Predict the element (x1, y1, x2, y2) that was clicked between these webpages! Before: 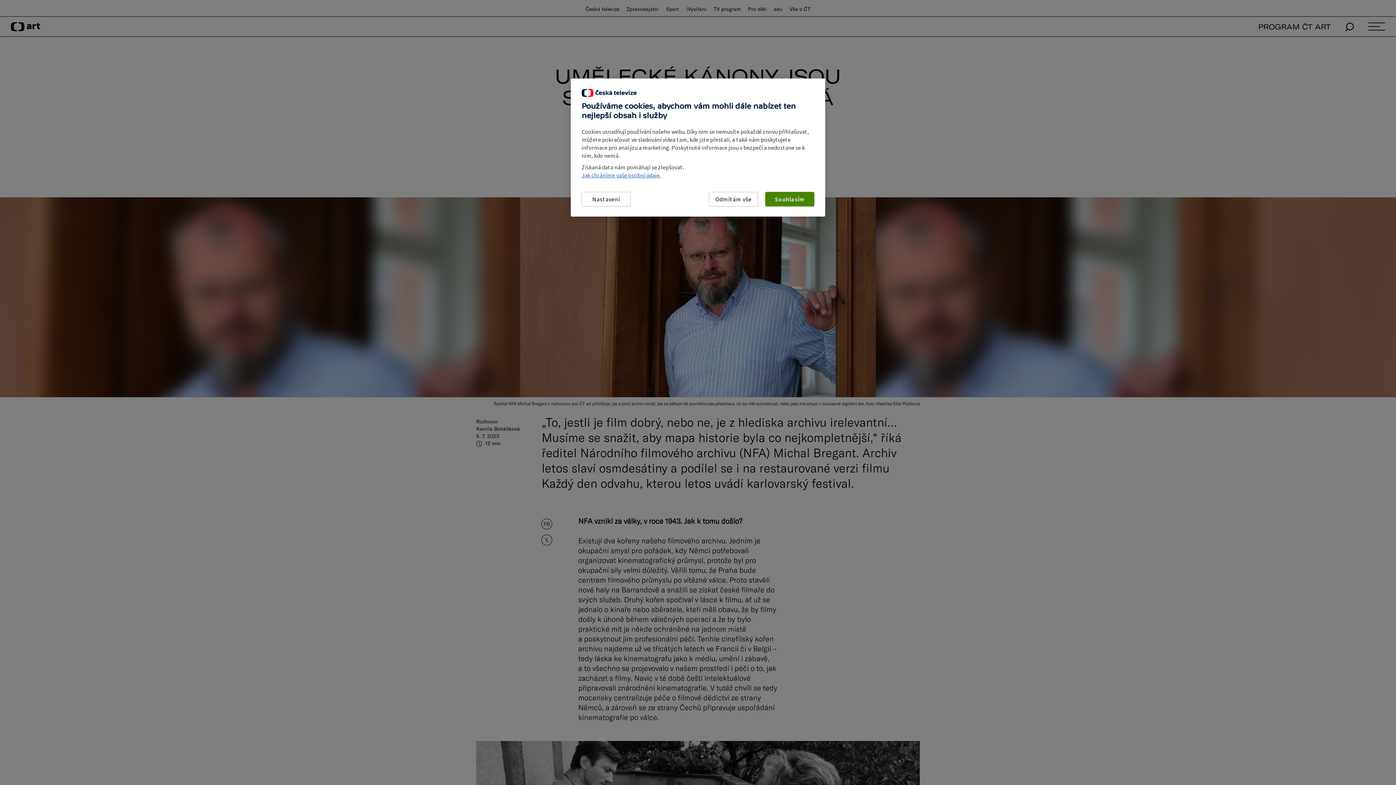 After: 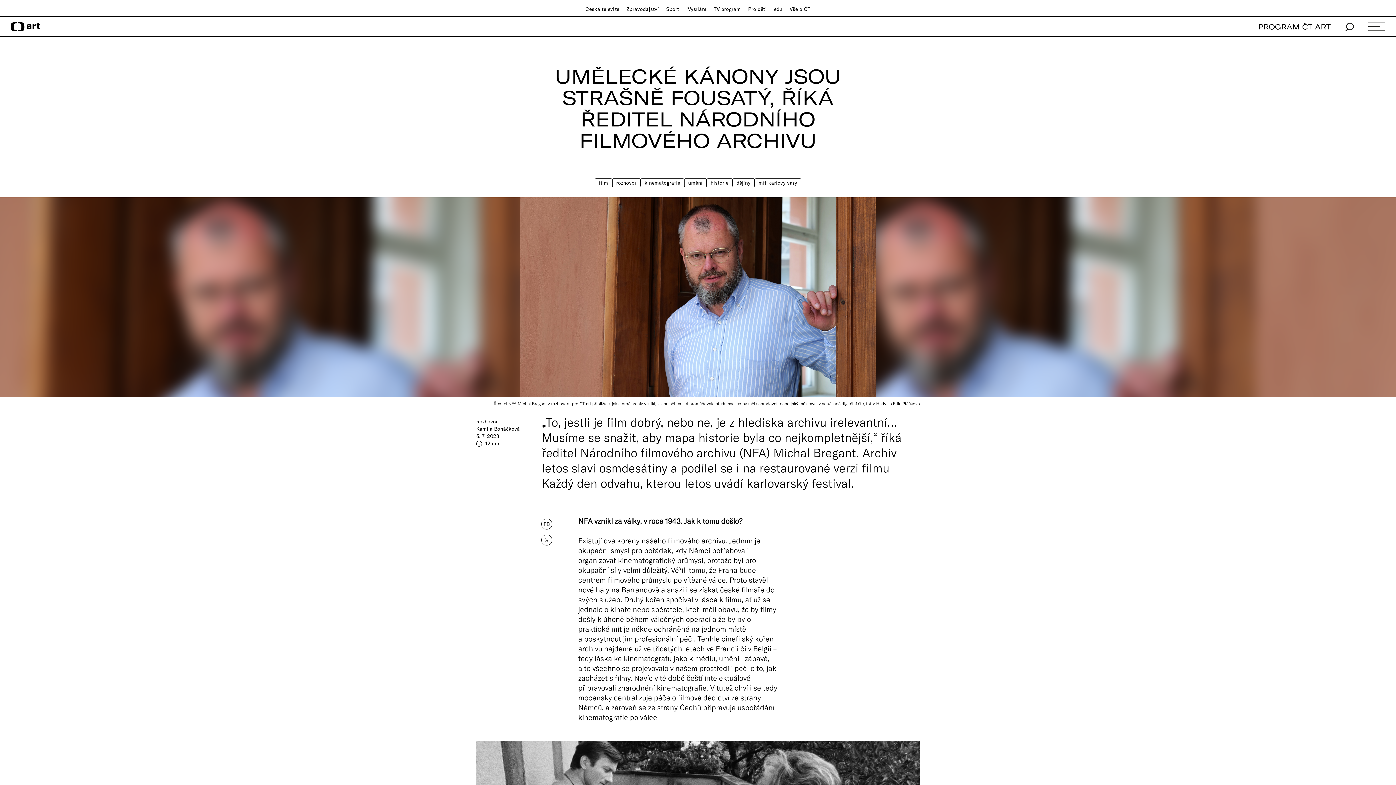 Action: bbox: (765, 192, 814, 206) label: Souhlasím